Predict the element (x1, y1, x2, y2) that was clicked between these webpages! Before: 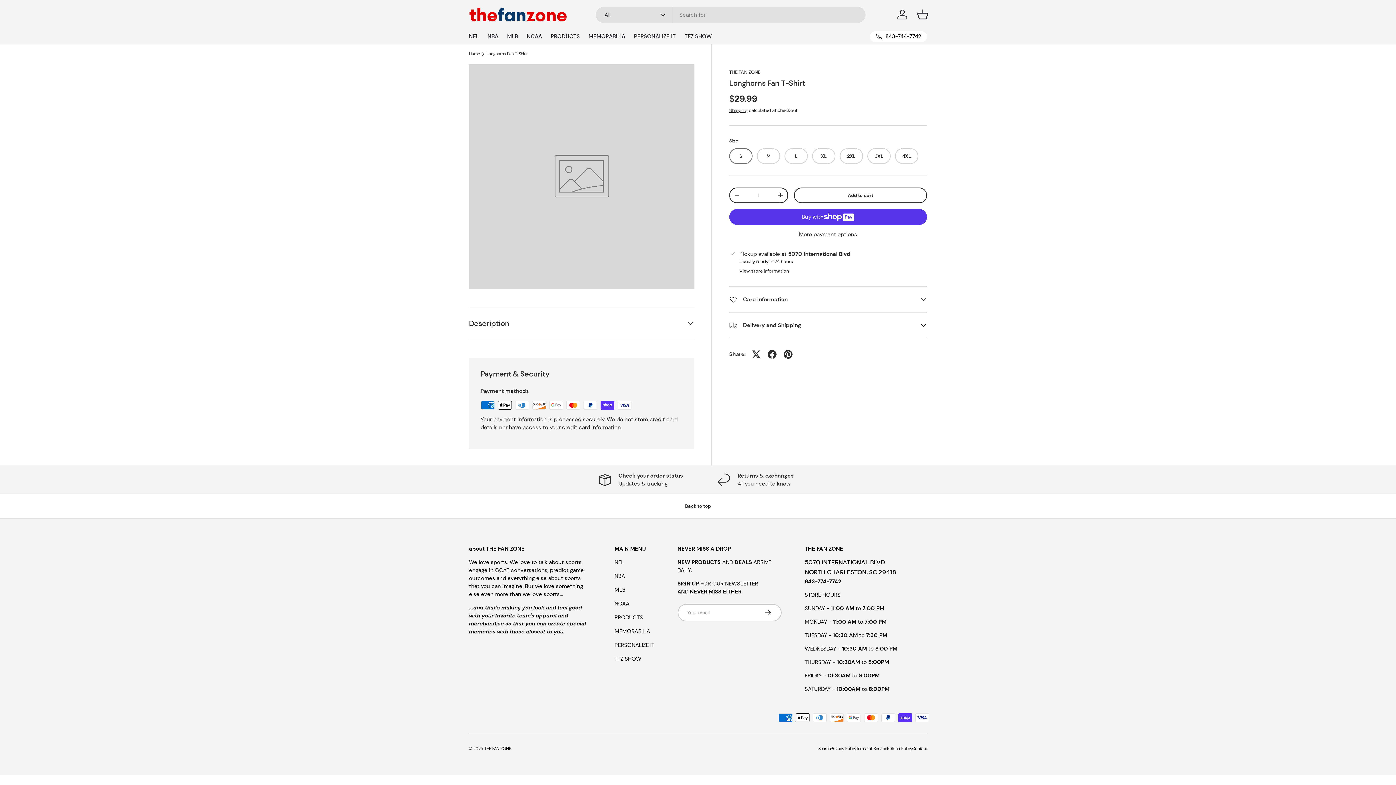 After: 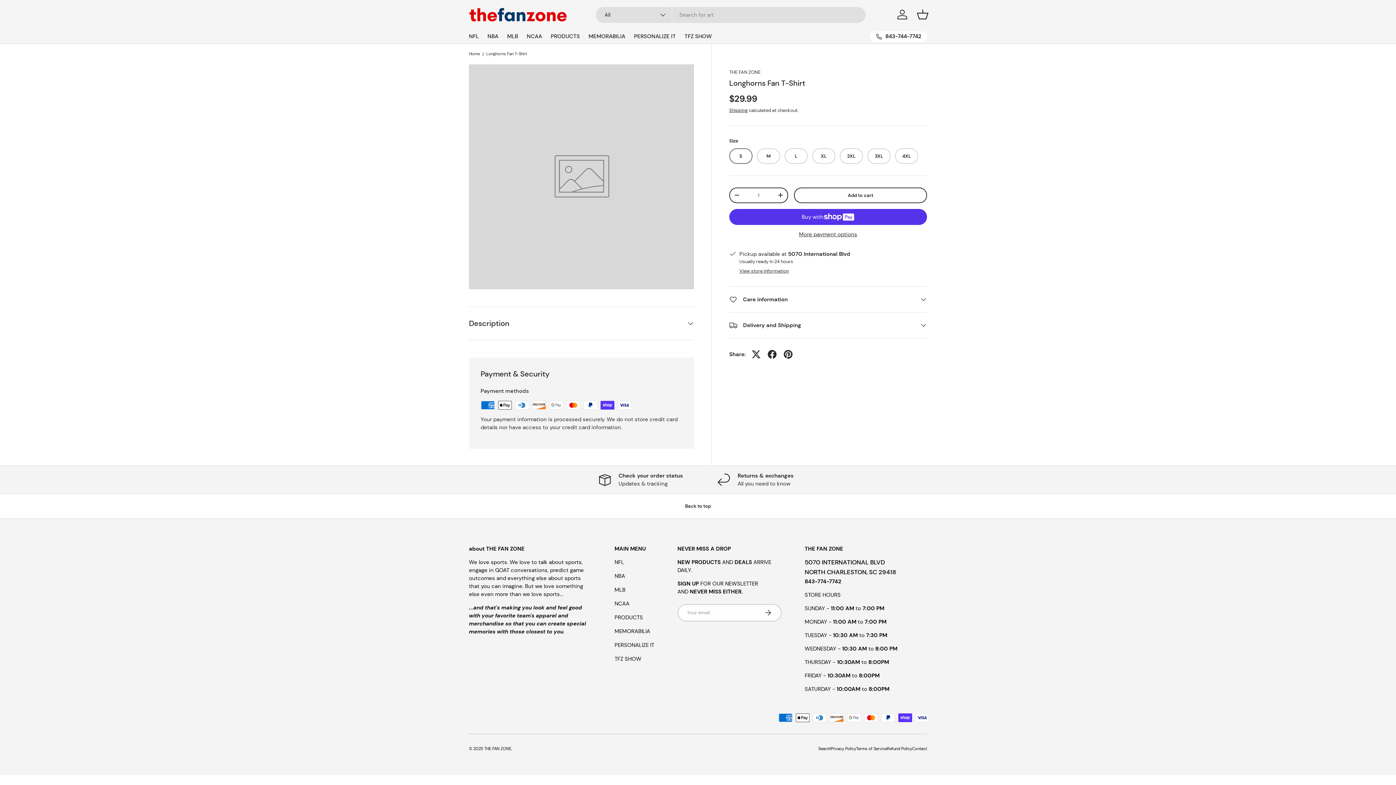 Action: label: Longhorns Fan T-Shirt bbox: (486, 52, 527, 56)